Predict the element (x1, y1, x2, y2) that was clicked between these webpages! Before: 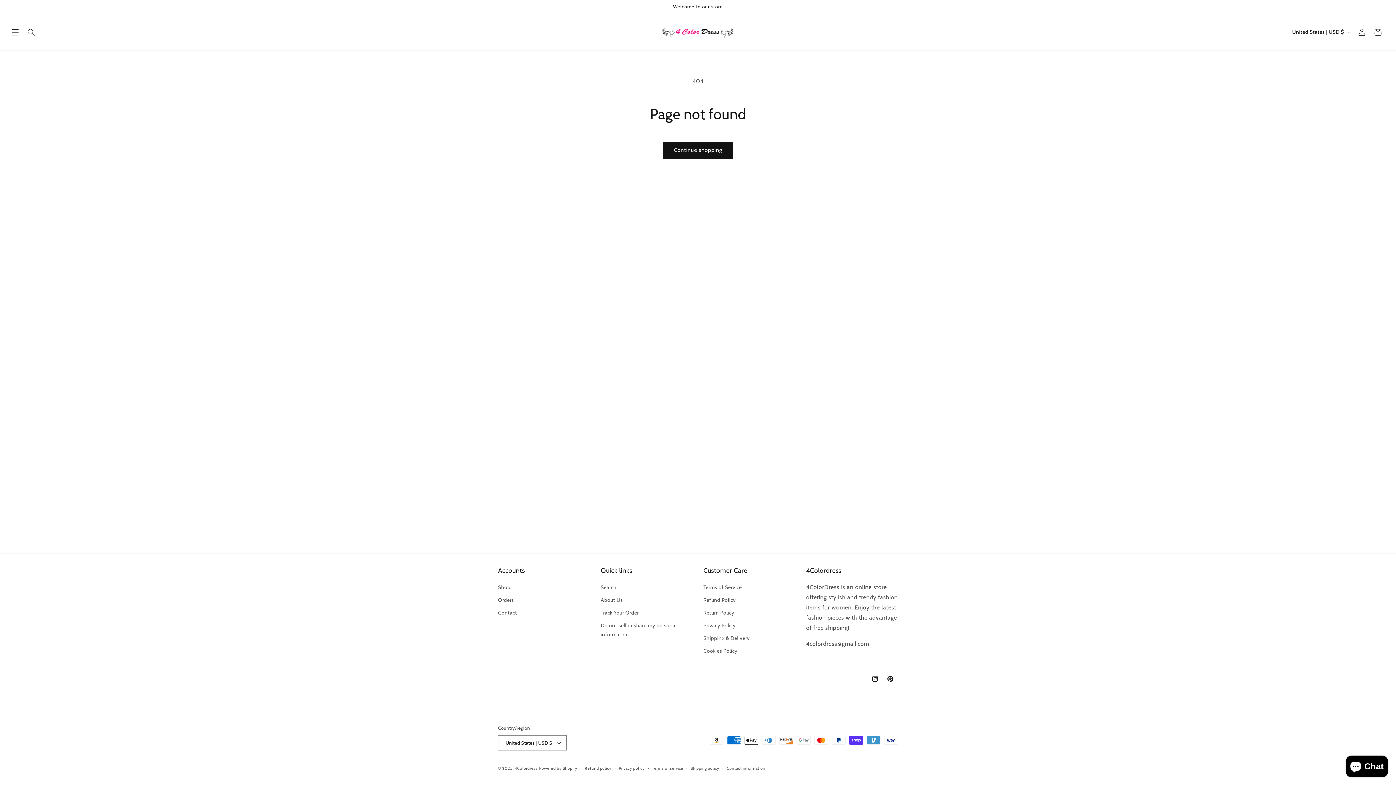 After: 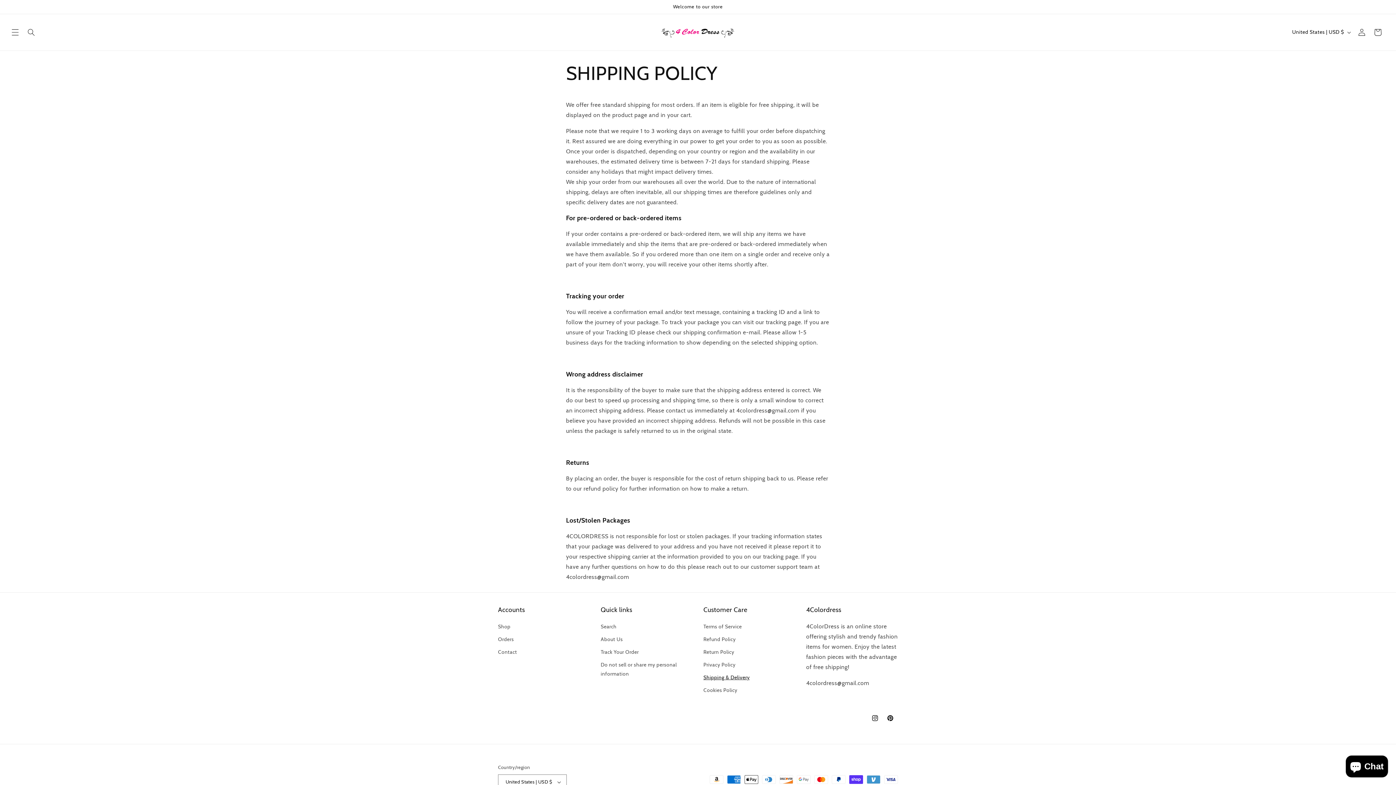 Action: bbox: (703, 632, 749, 645) label: Shipping & Delivery